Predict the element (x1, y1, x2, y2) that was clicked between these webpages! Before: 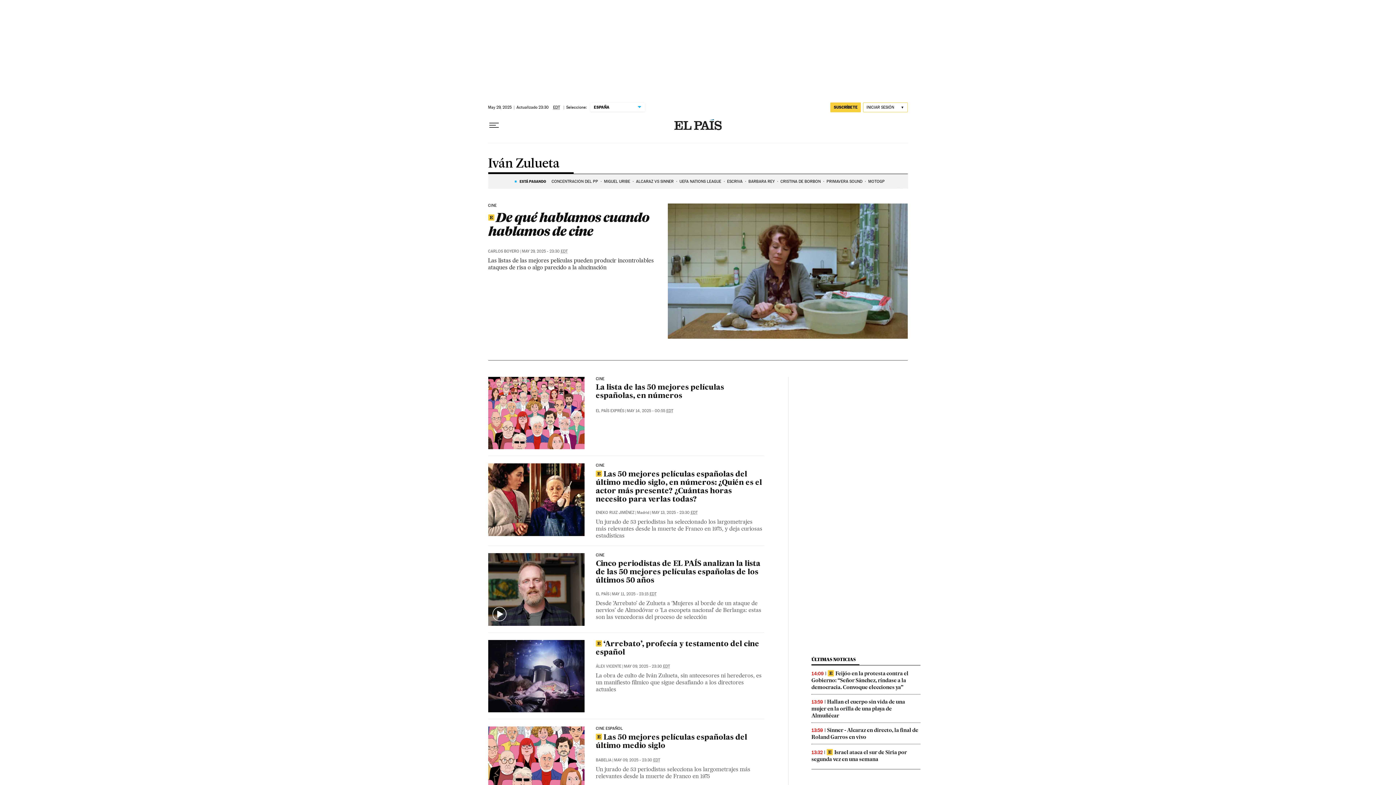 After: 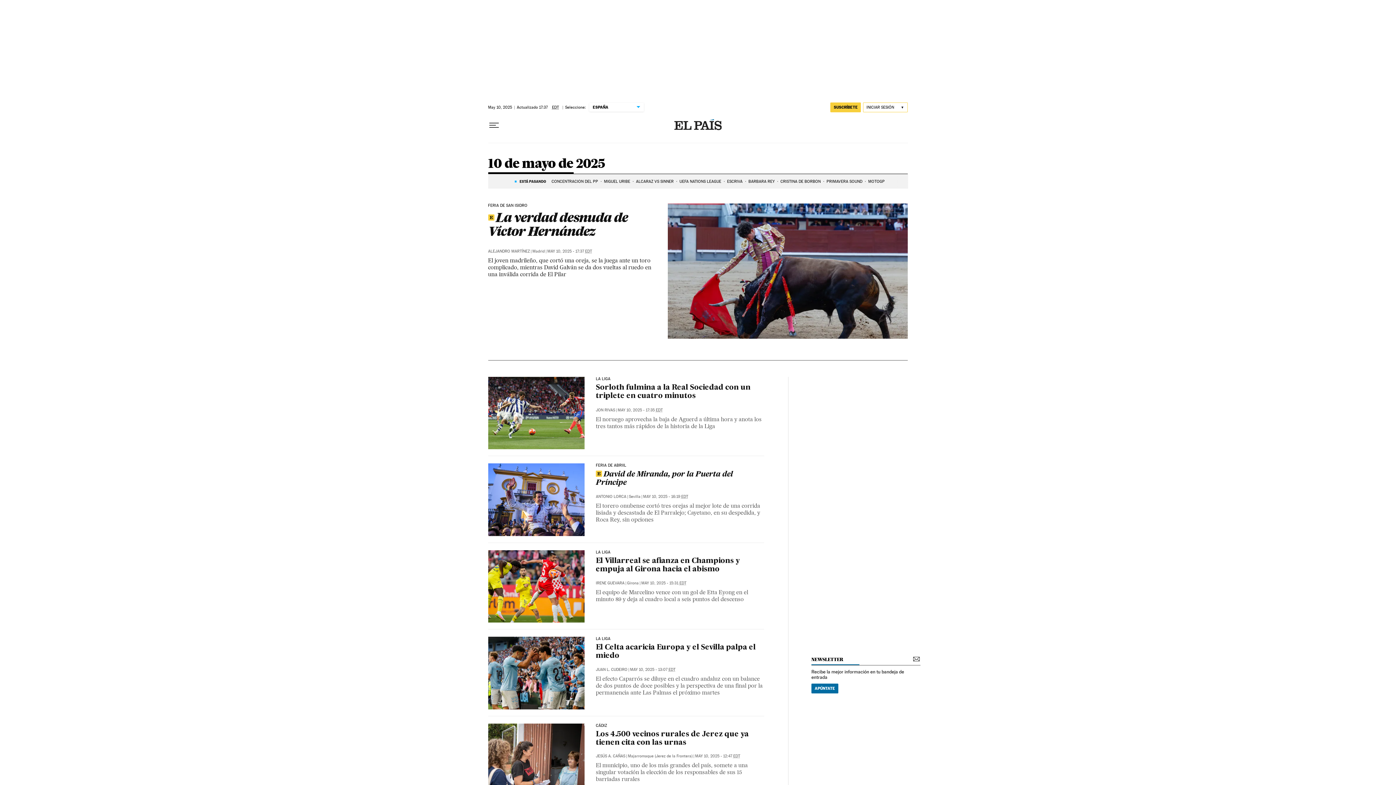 Action: label: MAY 09, 2025 - 23:30 EDT bbox: (623, 664, 670, 669)